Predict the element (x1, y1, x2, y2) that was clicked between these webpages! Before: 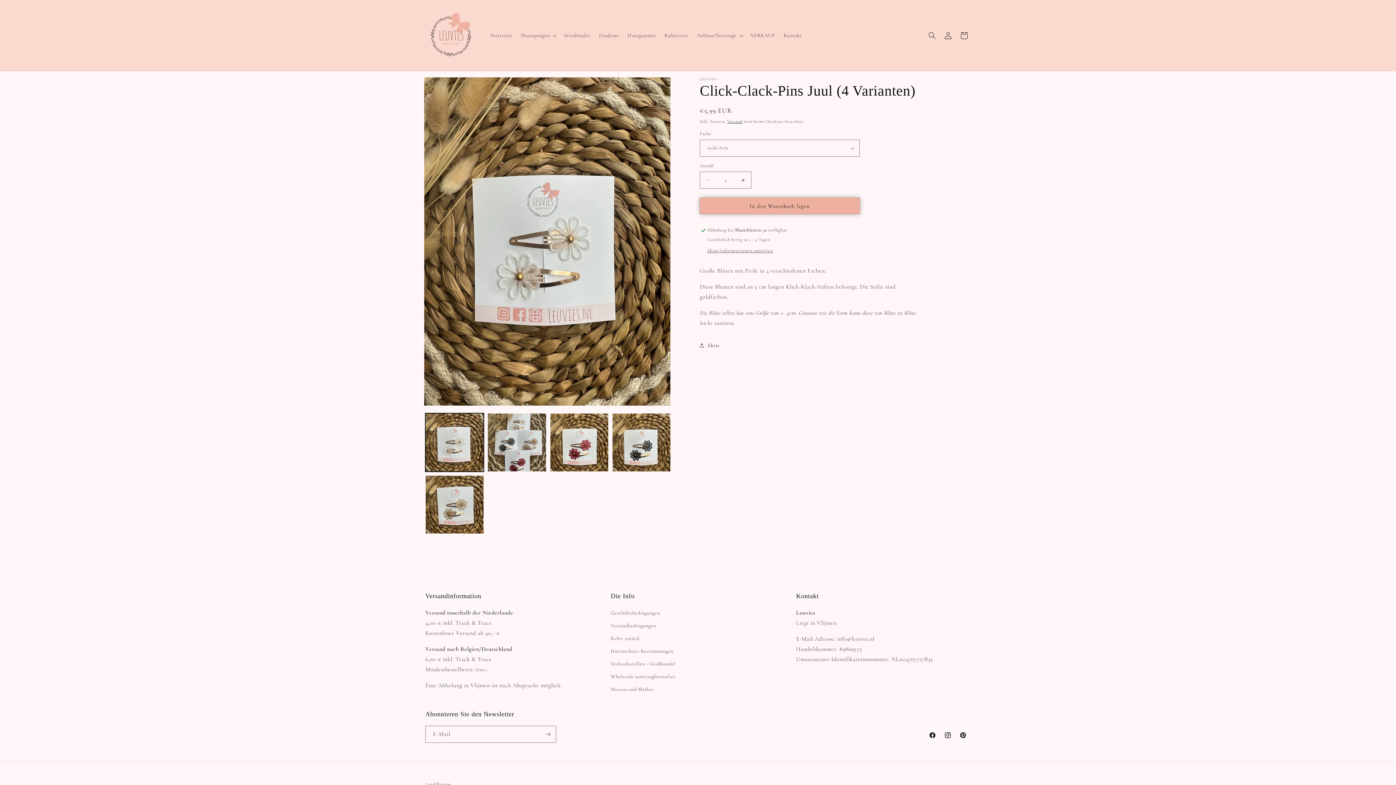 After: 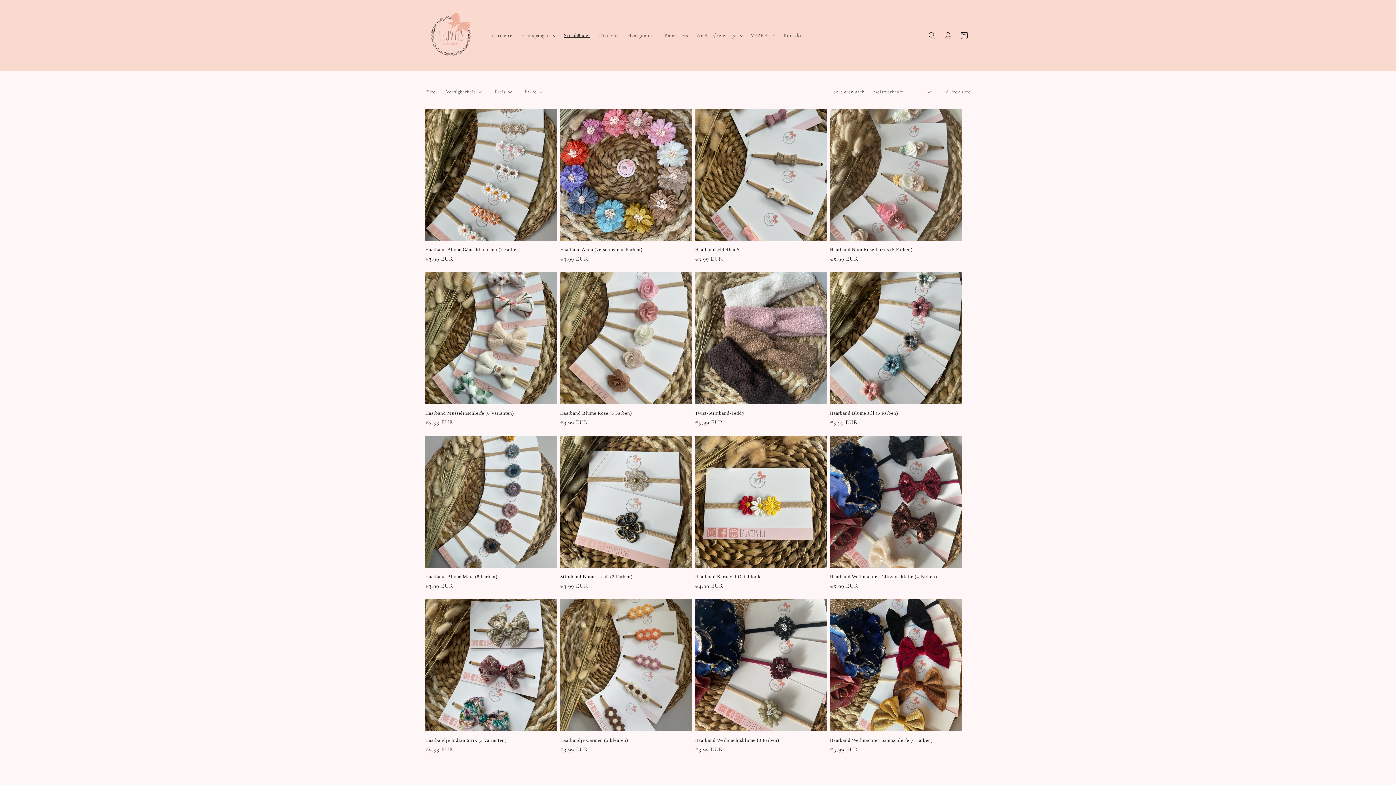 Action: bbox: (559, 27, 594, 43) label: Stirnbänder